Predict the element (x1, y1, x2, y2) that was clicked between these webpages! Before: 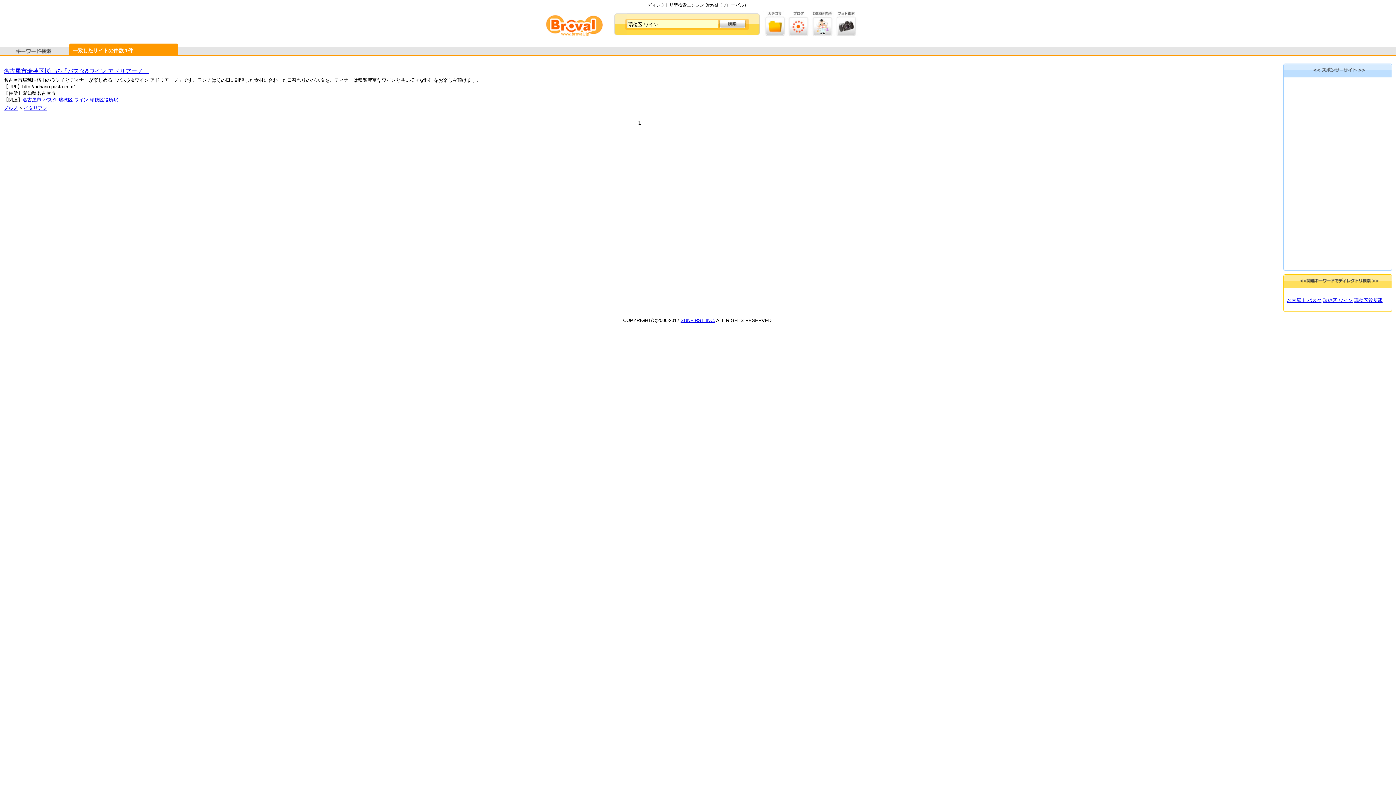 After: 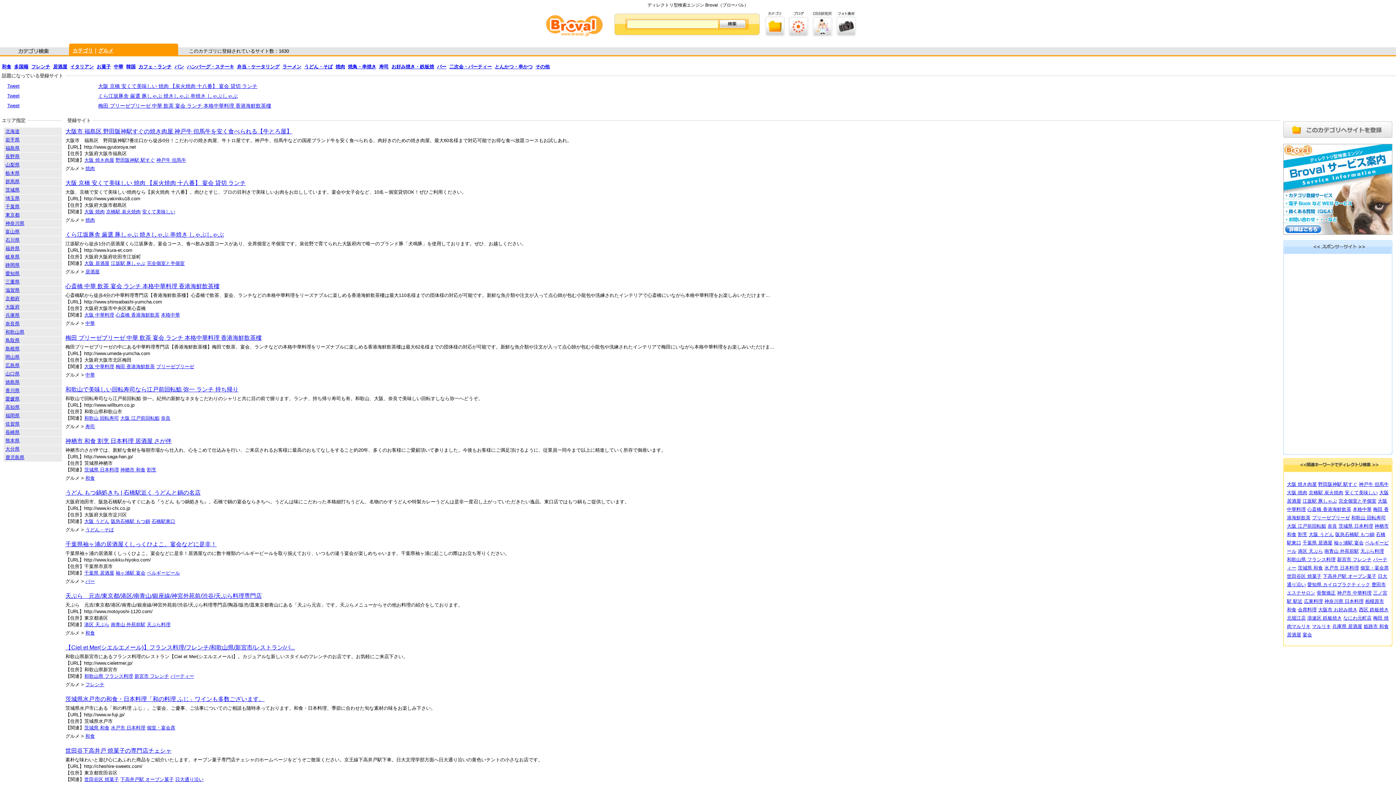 Action: label: グルメ bbox: (3, 105, 17, 110)